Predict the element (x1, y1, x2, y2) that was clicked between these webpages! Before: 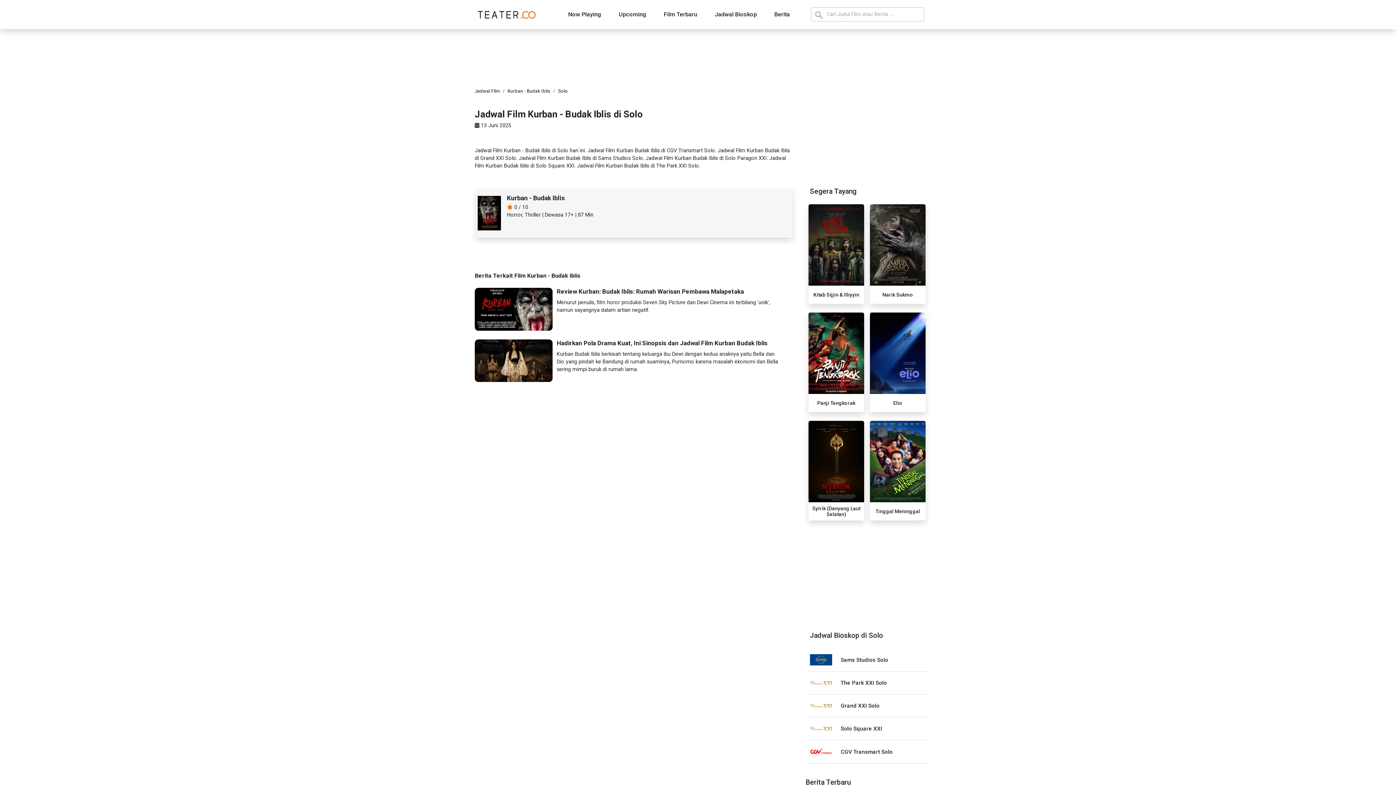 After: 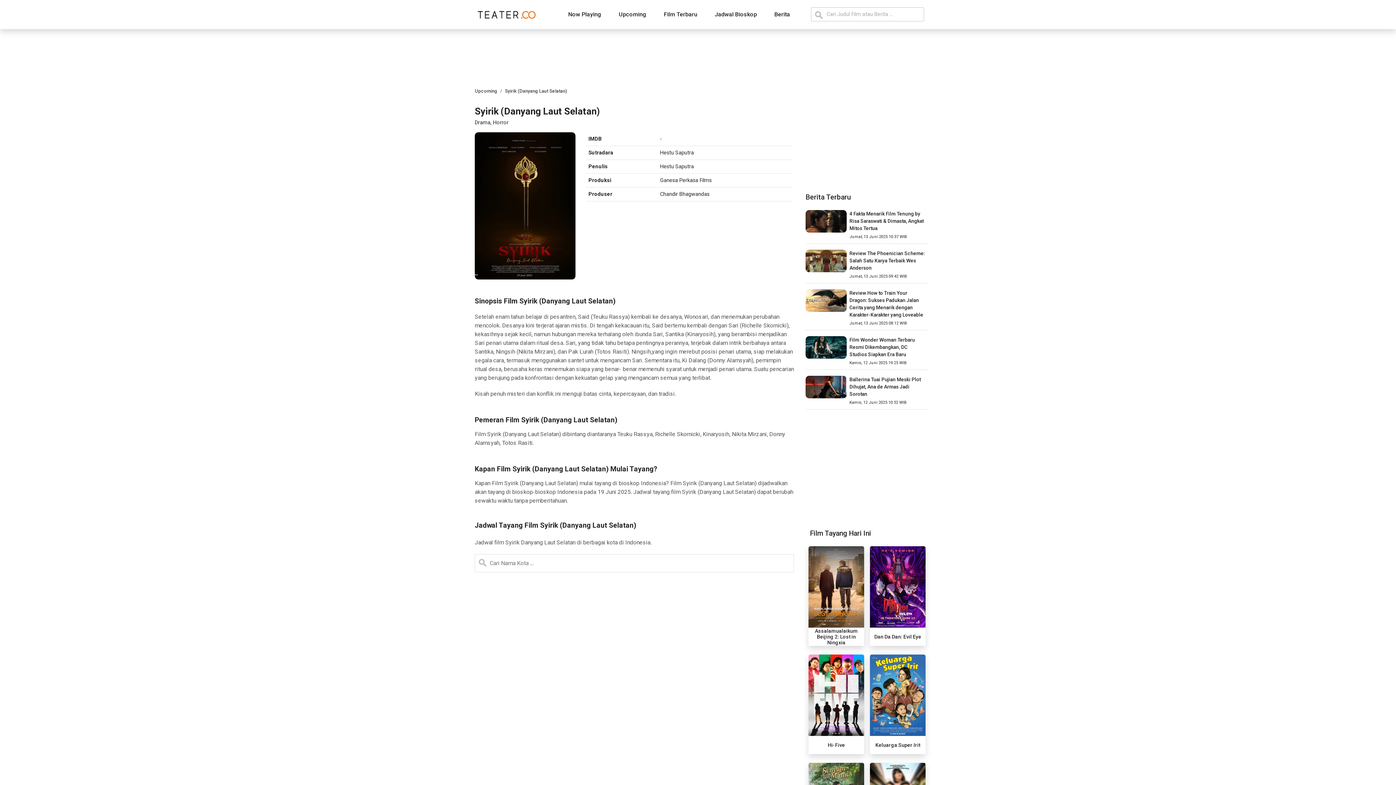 Action: bbox: (808, 421, 864, 520) label: Syirik (Danyang Laut Selatan)